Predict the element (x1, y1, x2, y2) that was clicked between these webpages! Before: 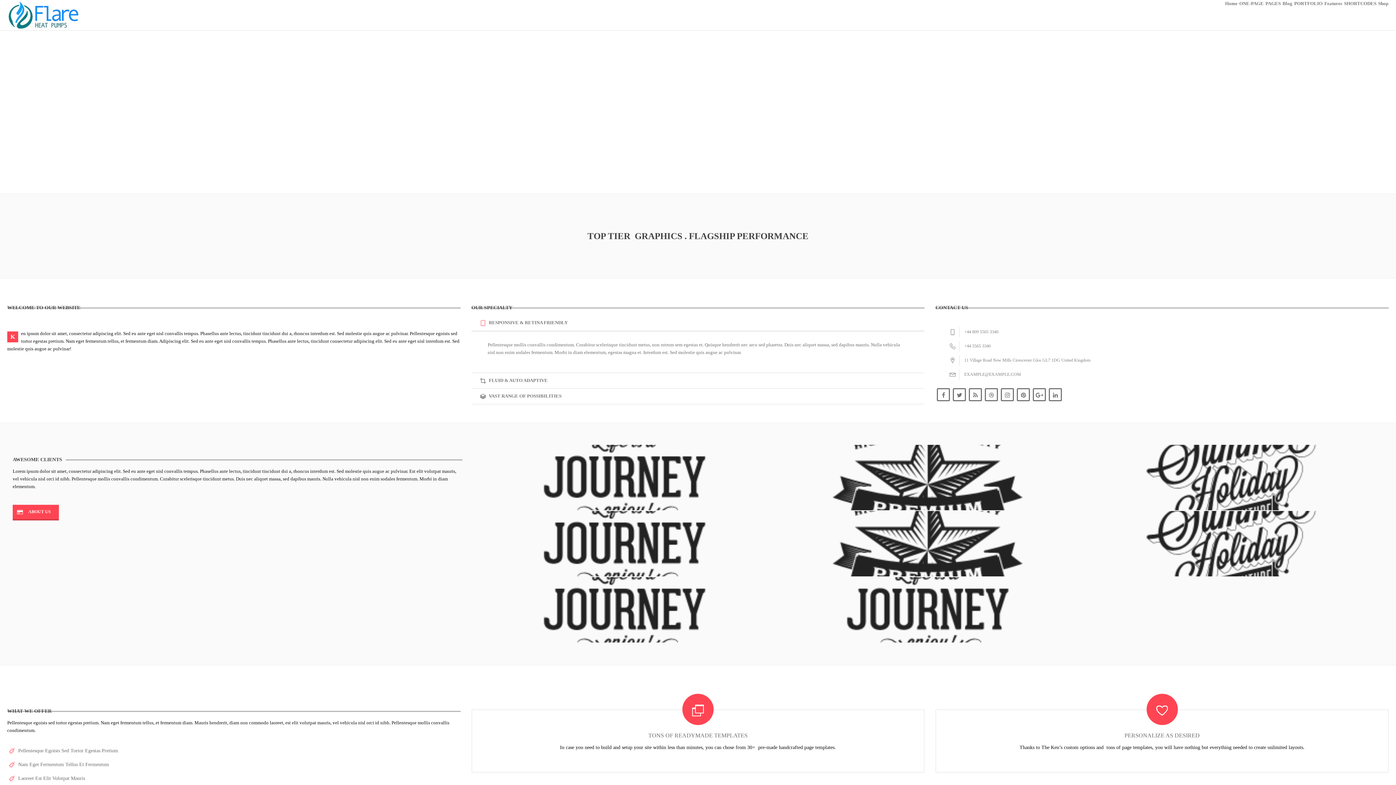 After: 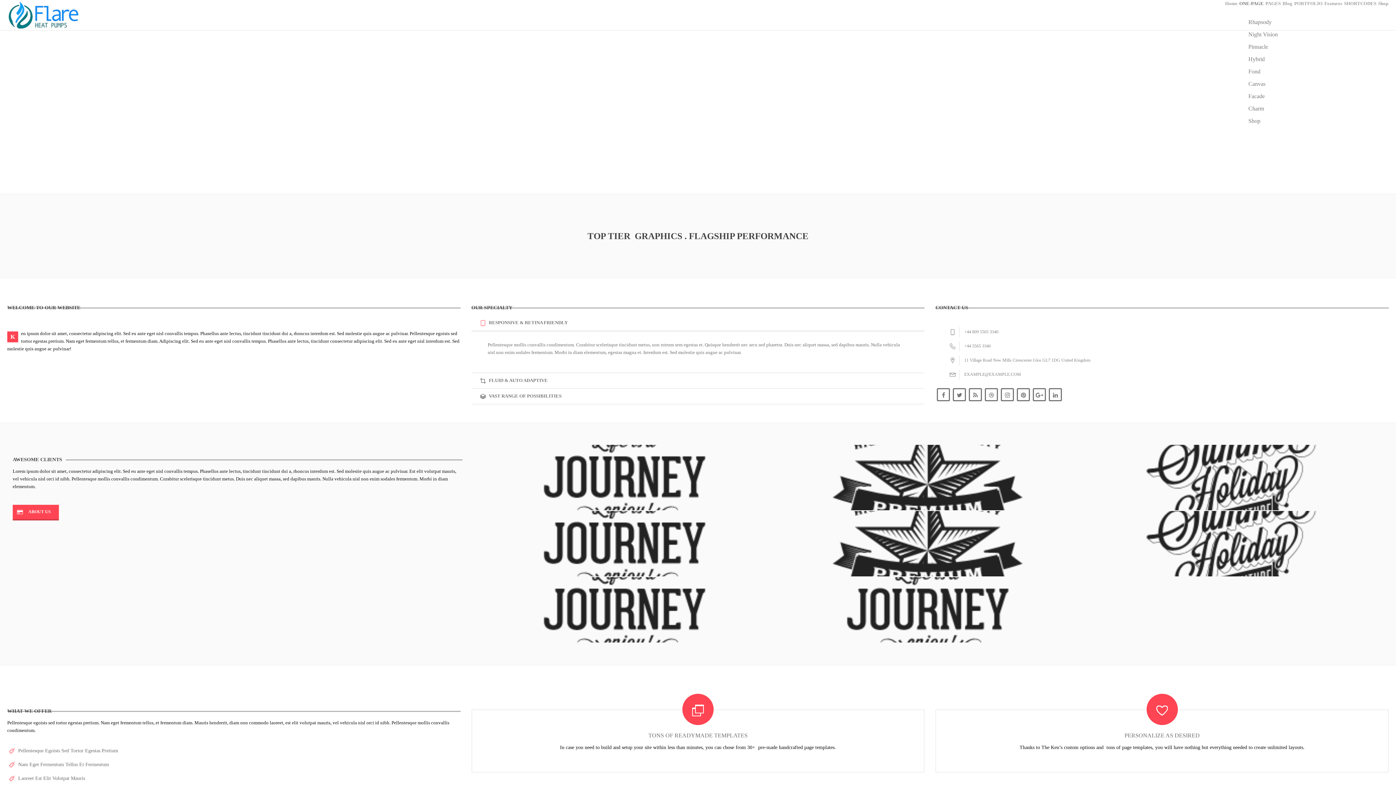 Action: label: ONE-PAGE bbox: (1239, 0, 1264, 6)